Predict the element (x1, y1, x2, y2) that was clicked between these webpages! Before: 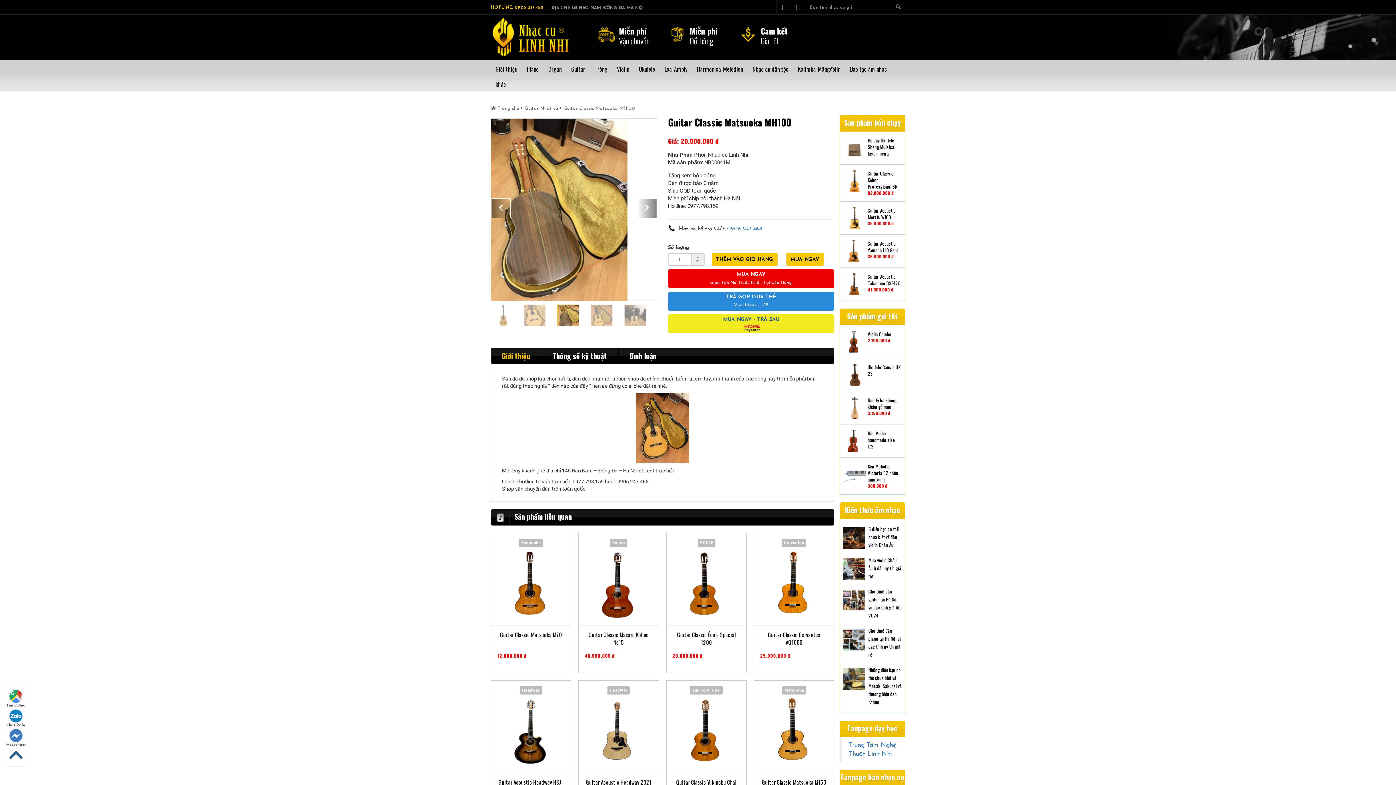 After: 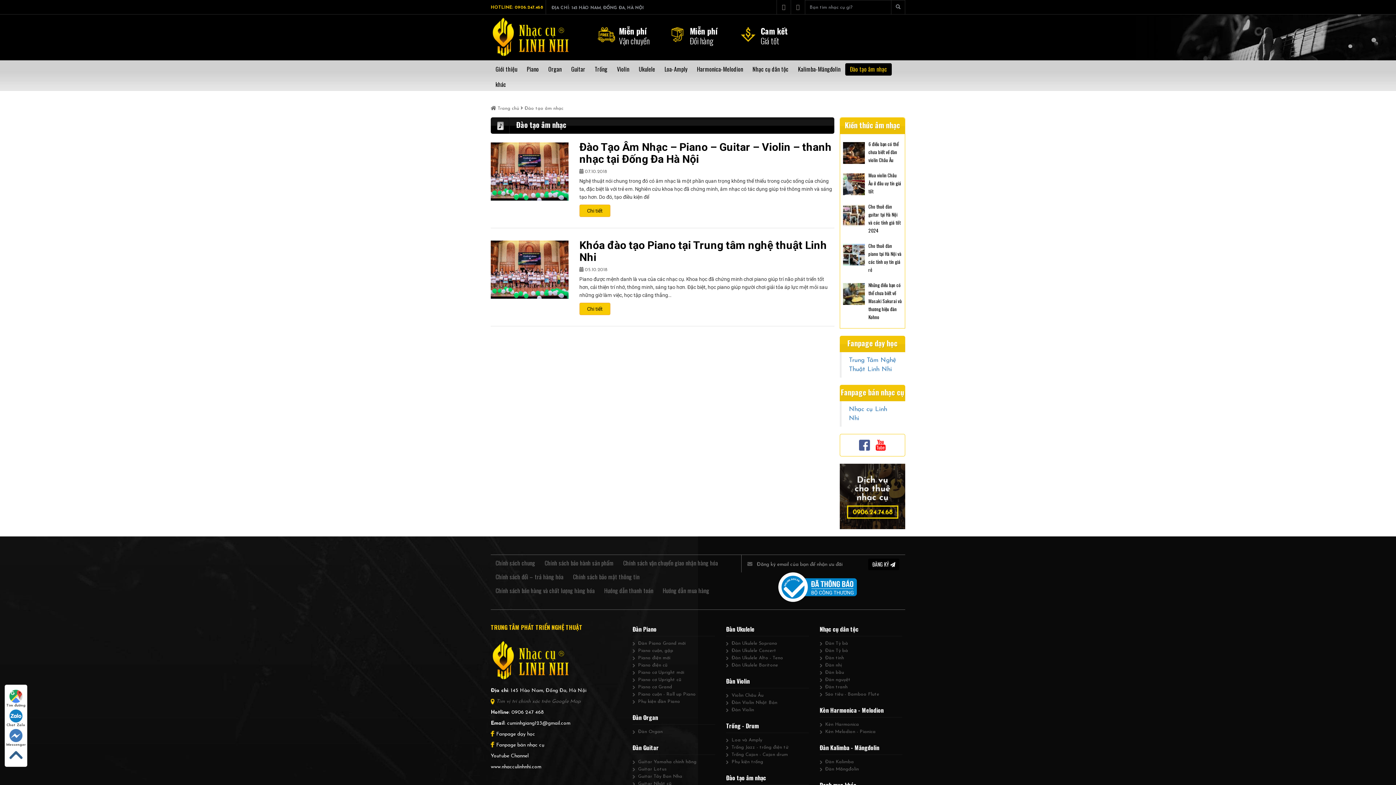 Action: label: Đào tạo âm nhạc bbox: (845, 63, 892, 75)